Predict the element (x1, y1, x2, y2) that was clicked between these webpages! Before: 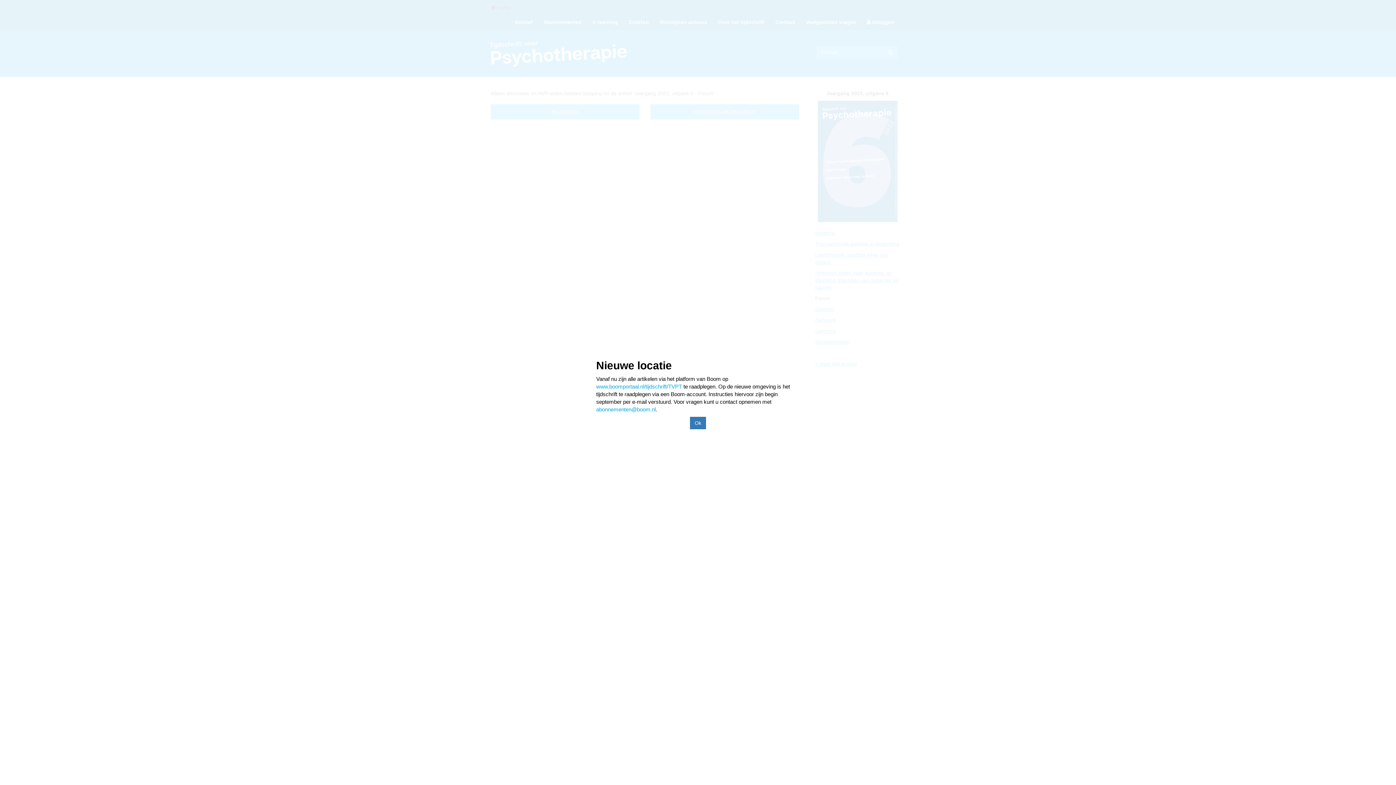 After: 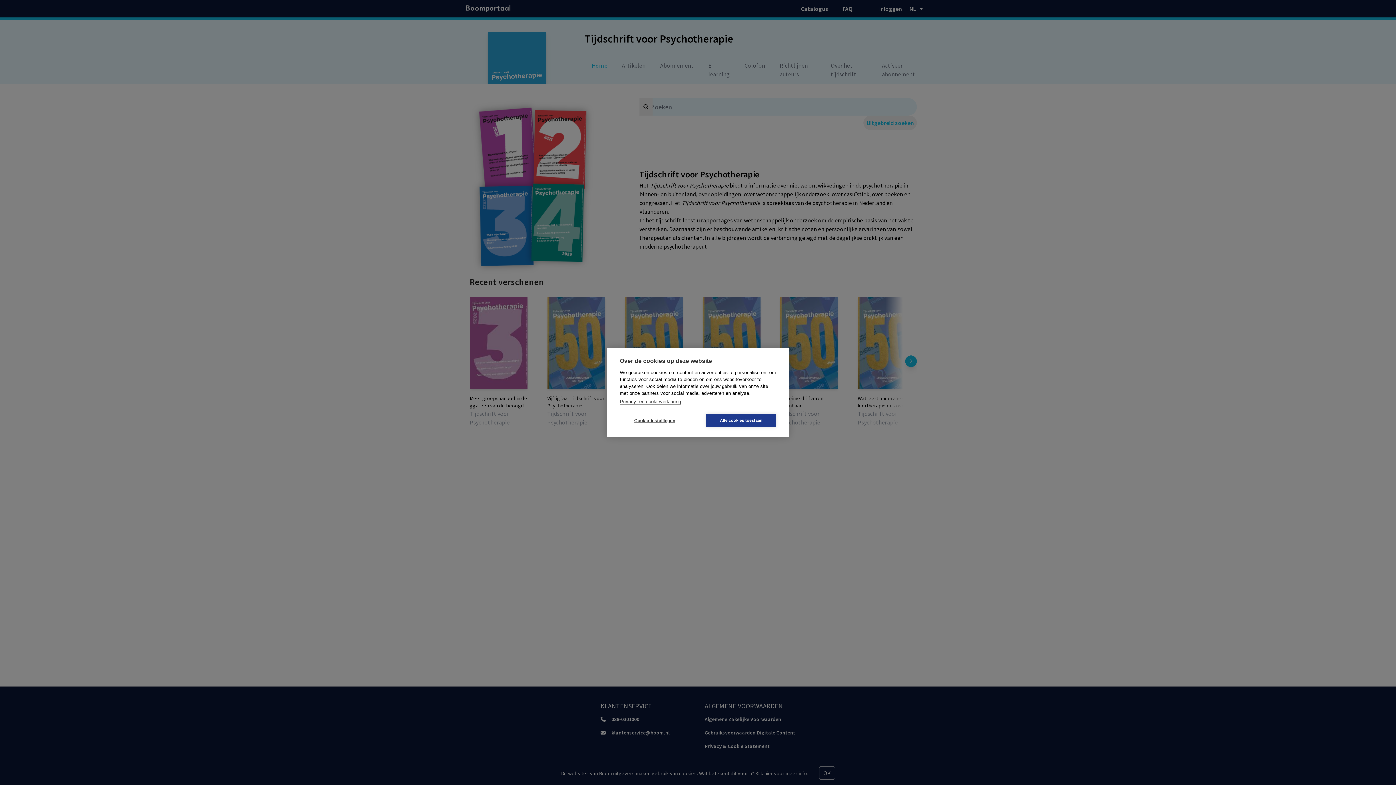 Action: bbox: (596, 383, 682, 389) label: www.boomportaal.nl/tijdschrift/TVPT